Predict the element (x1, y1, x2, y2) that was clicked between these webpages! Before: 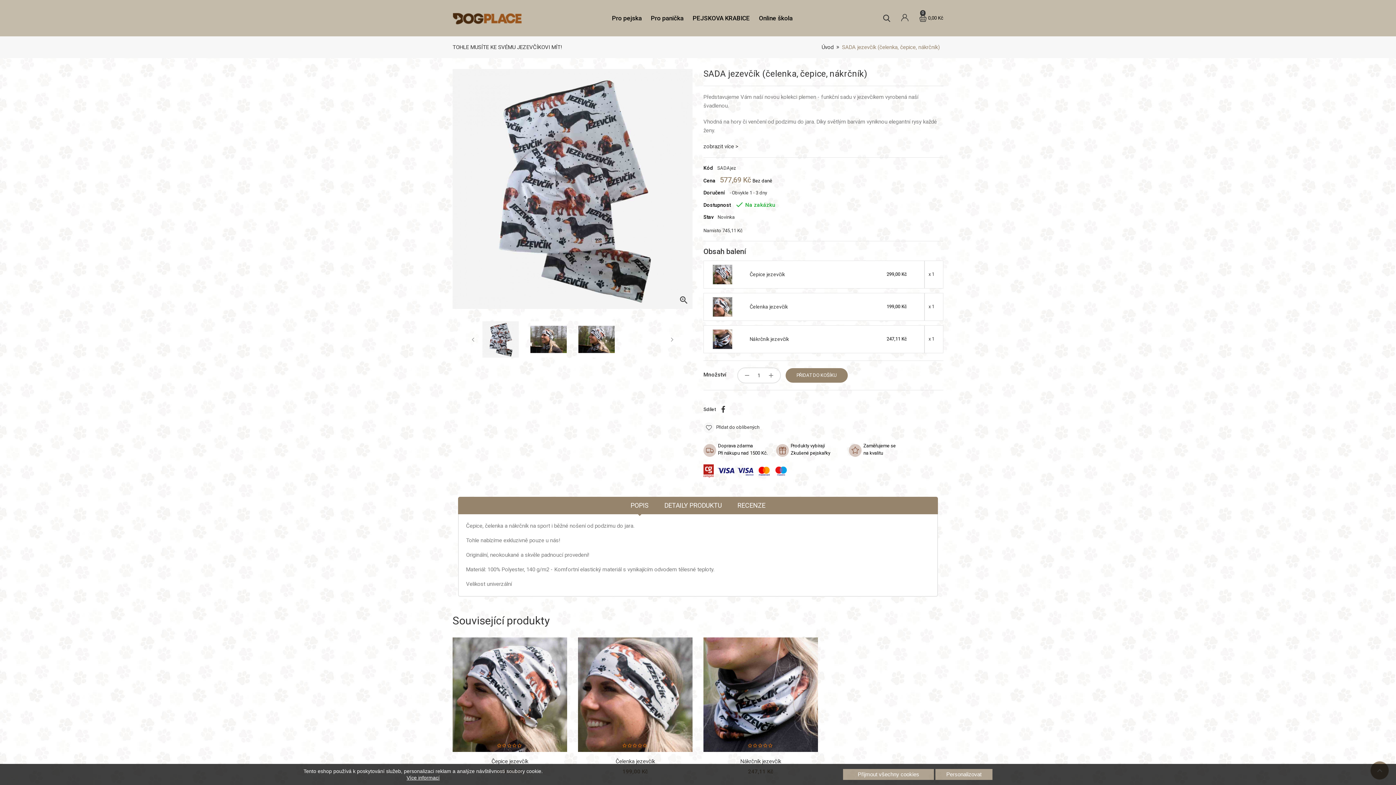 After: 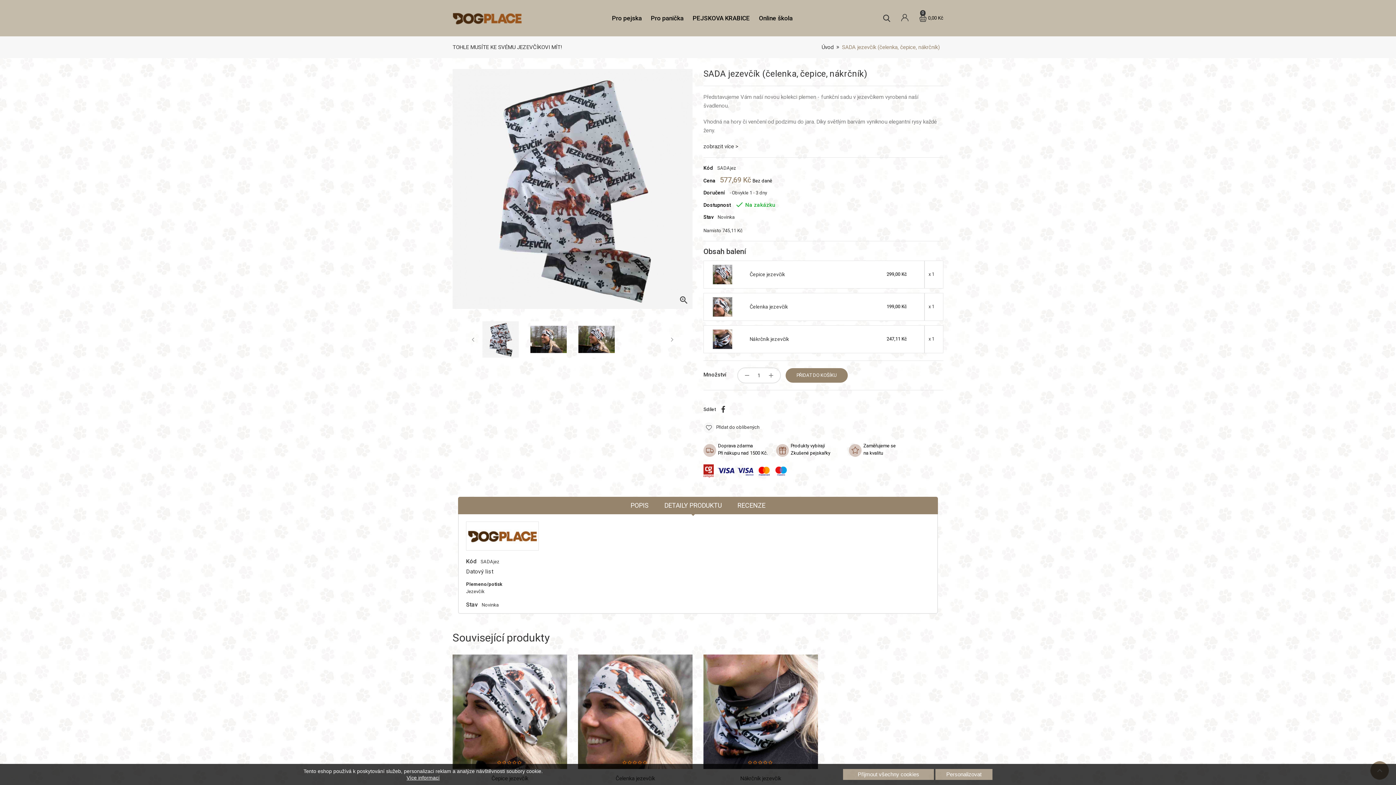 Action: label: DETAILY PRODUKTU bbox: (664, 496, 722, 514)